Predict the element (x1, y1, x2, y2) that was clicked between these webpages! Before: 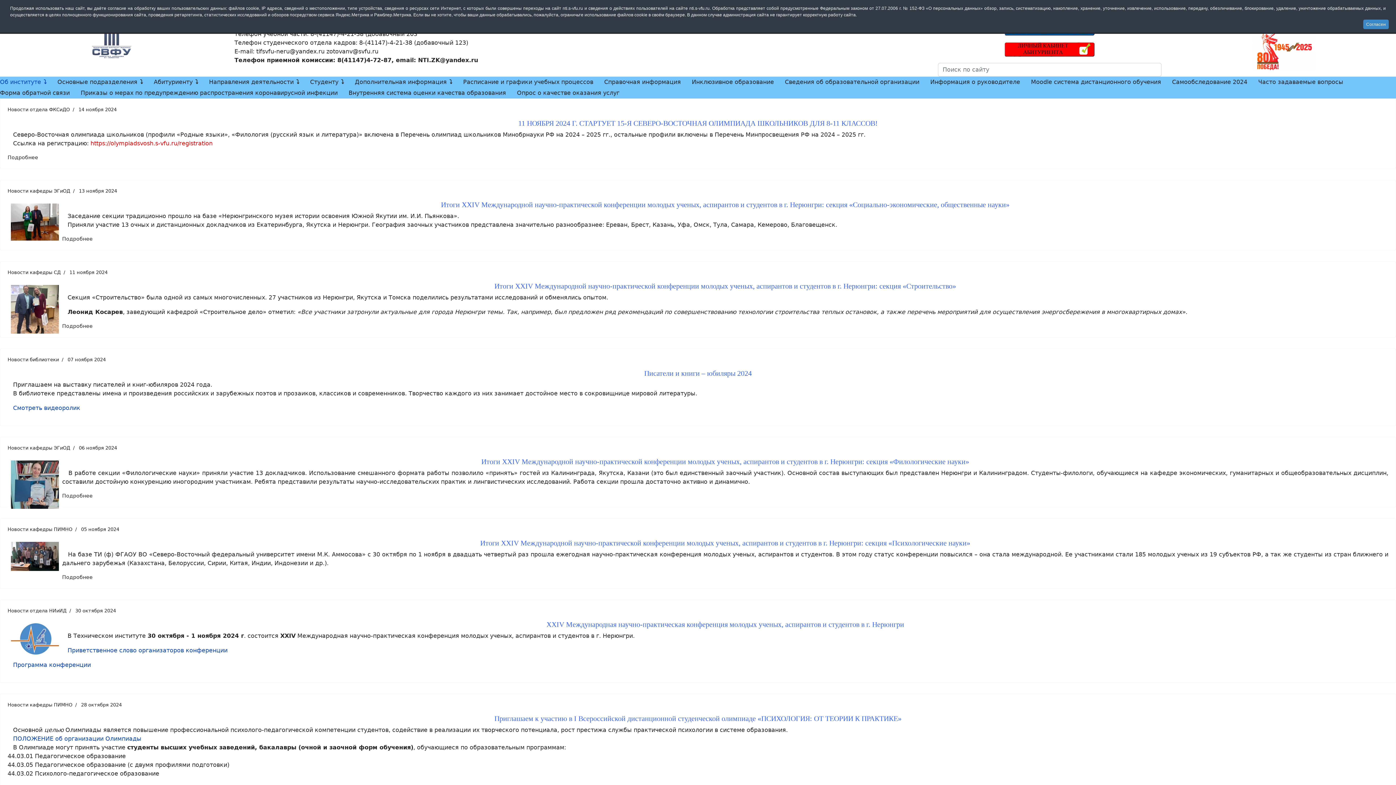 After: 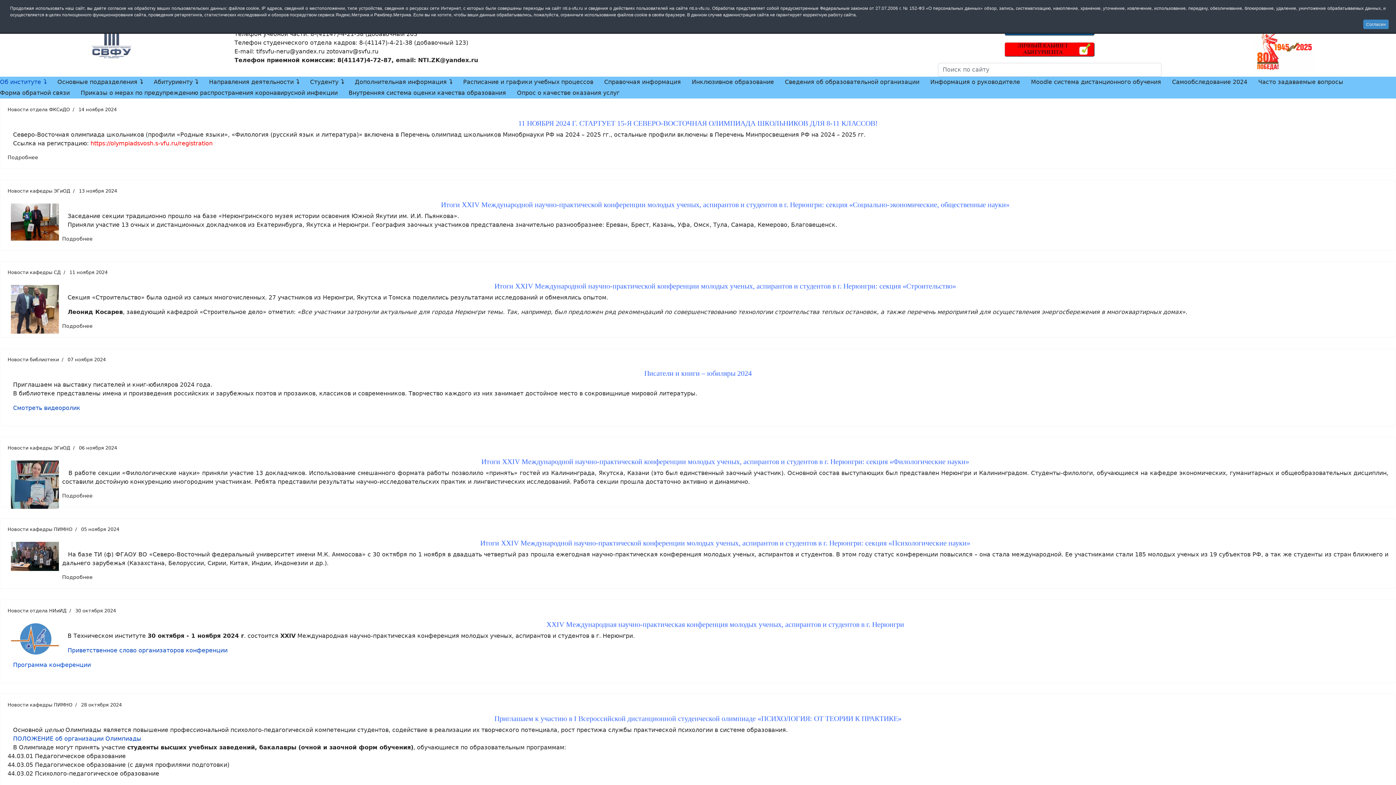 Action: bbox: (13, 661, 90, 668) label: Программа конференции